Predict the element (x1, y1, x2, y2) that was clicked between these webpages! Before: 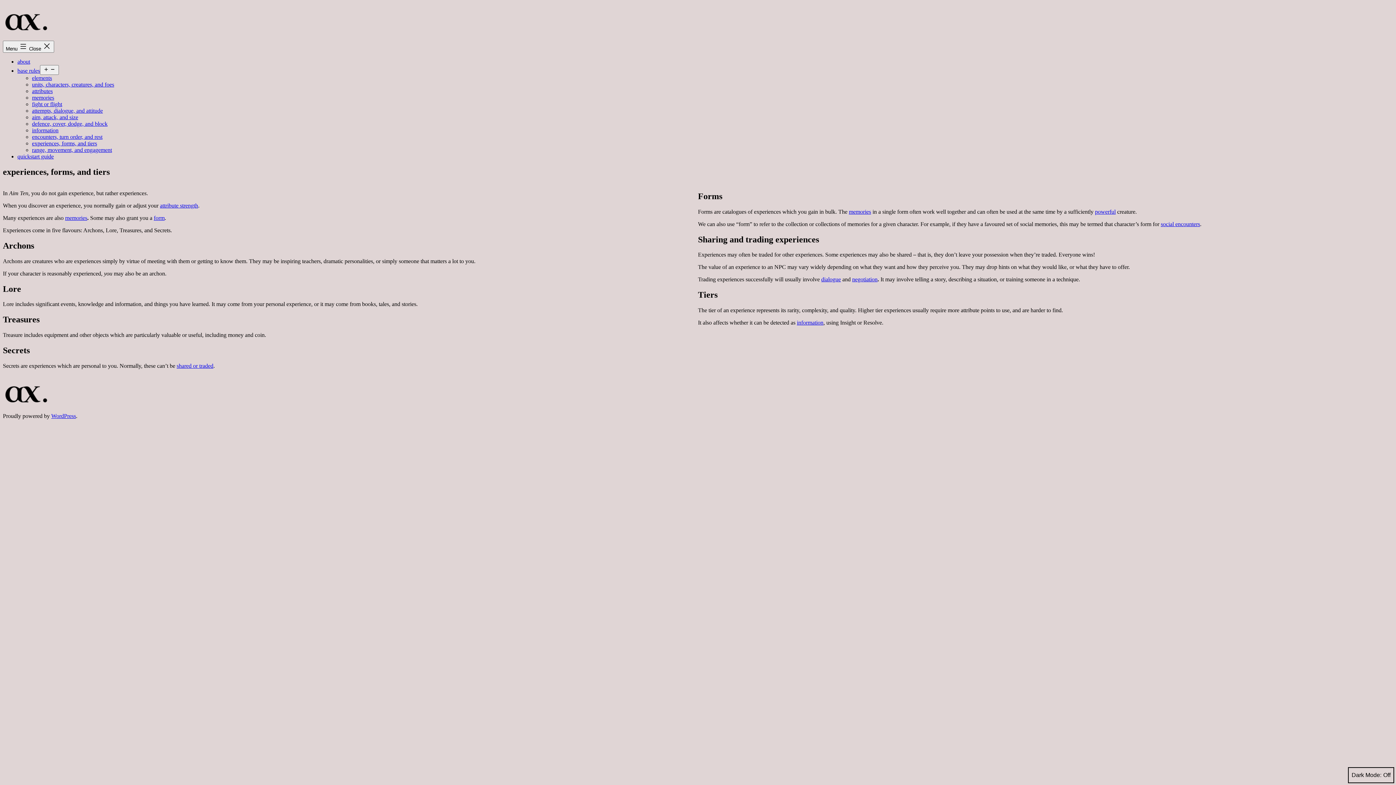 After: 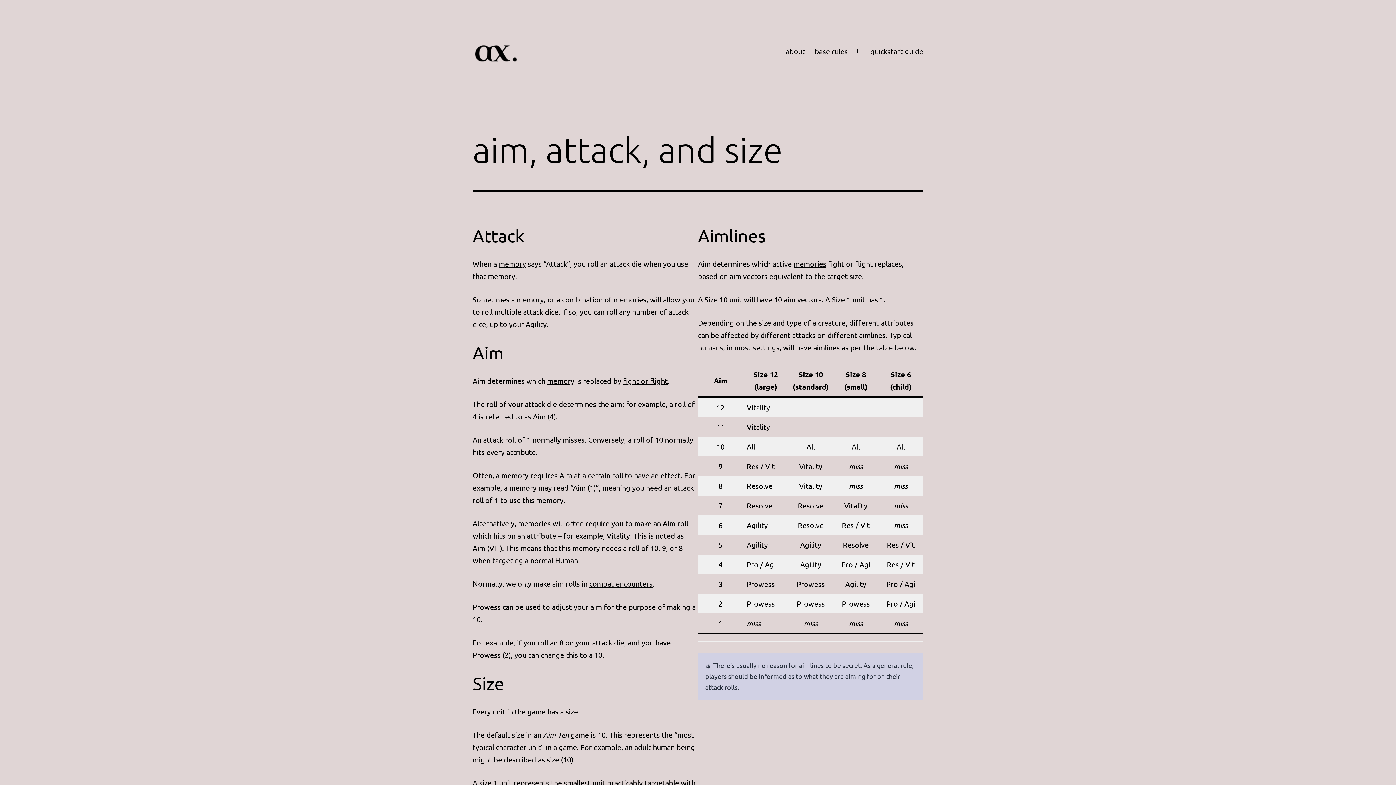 Action: bbox: (32, 114, 78, 120) label: aim, attack, and size